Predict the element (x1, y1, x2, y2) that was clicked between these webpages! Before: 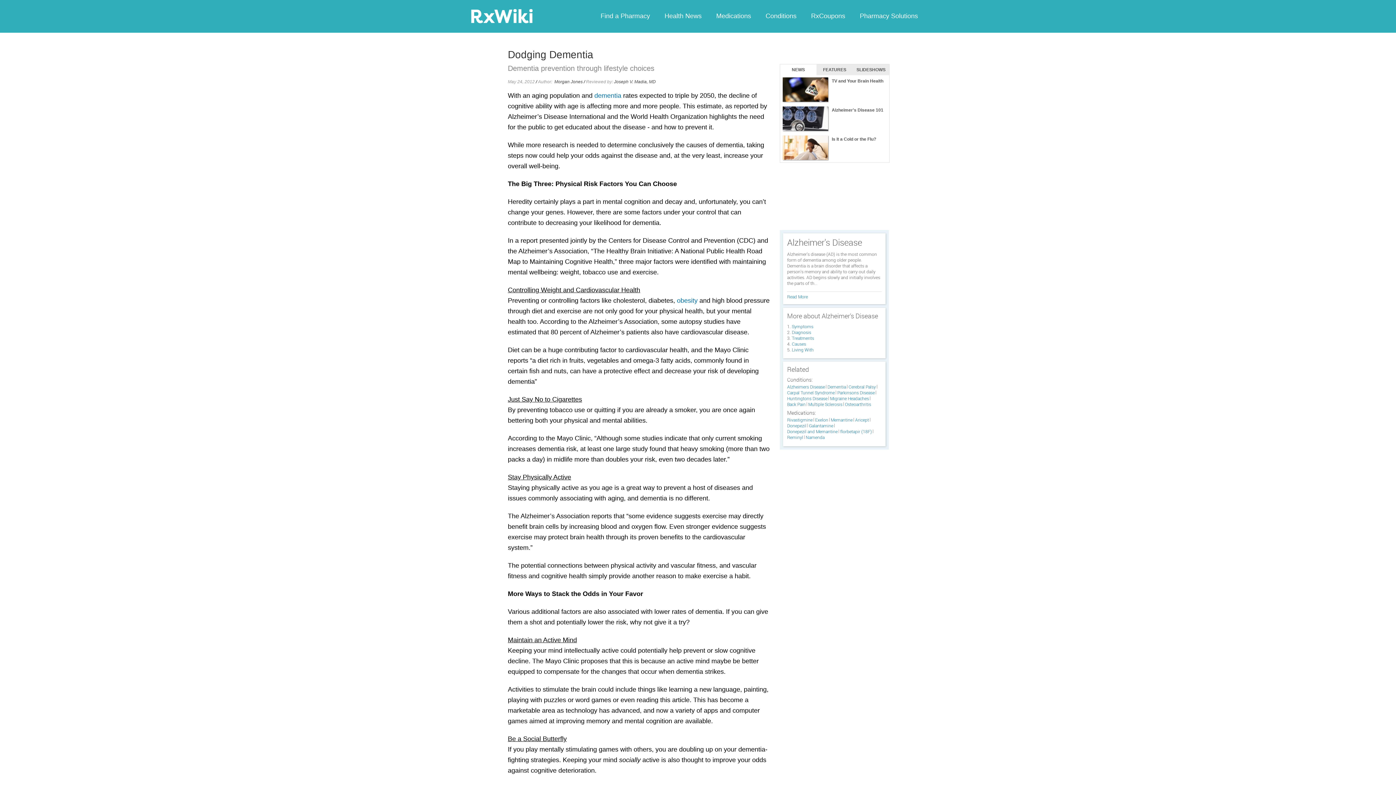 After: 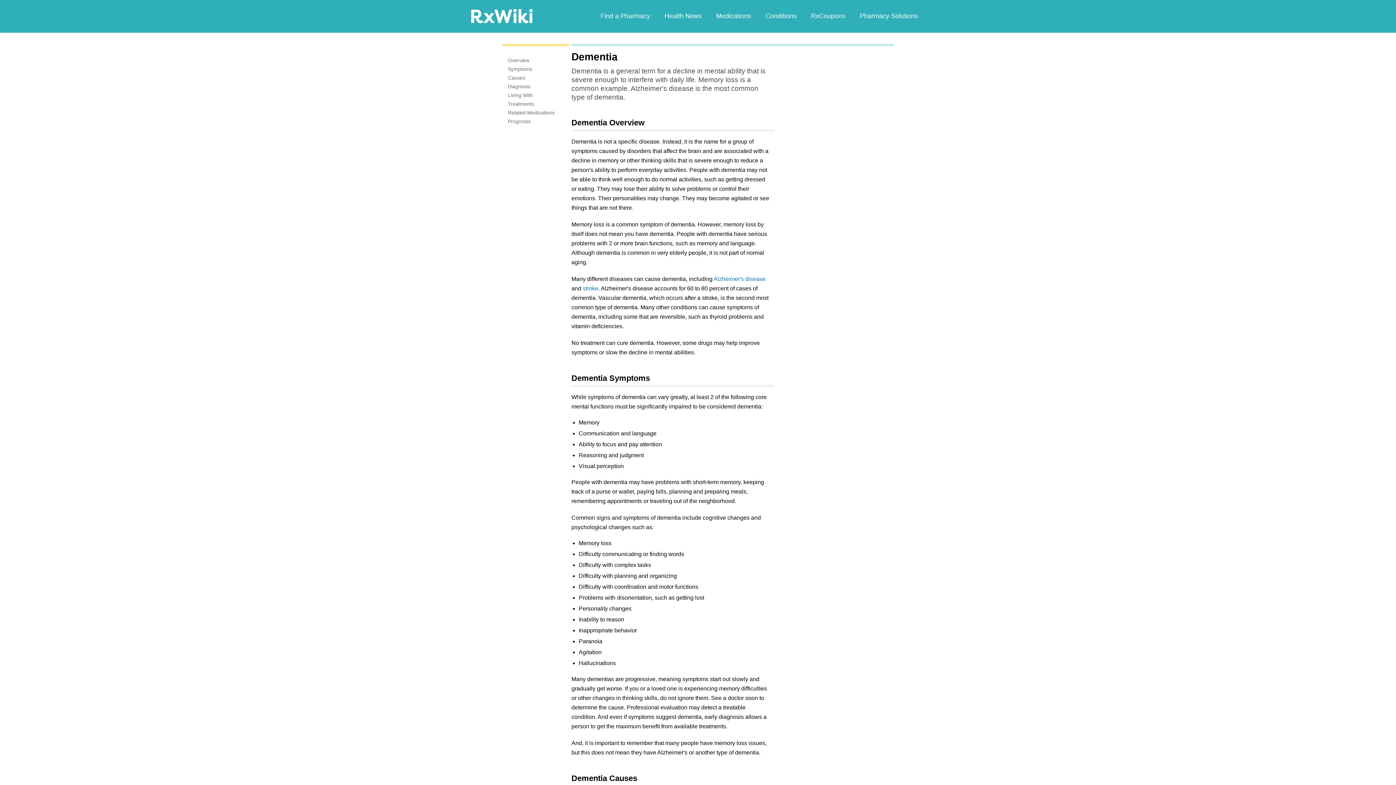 Action: bbox: (594, 92, 621, 99) label: dementia